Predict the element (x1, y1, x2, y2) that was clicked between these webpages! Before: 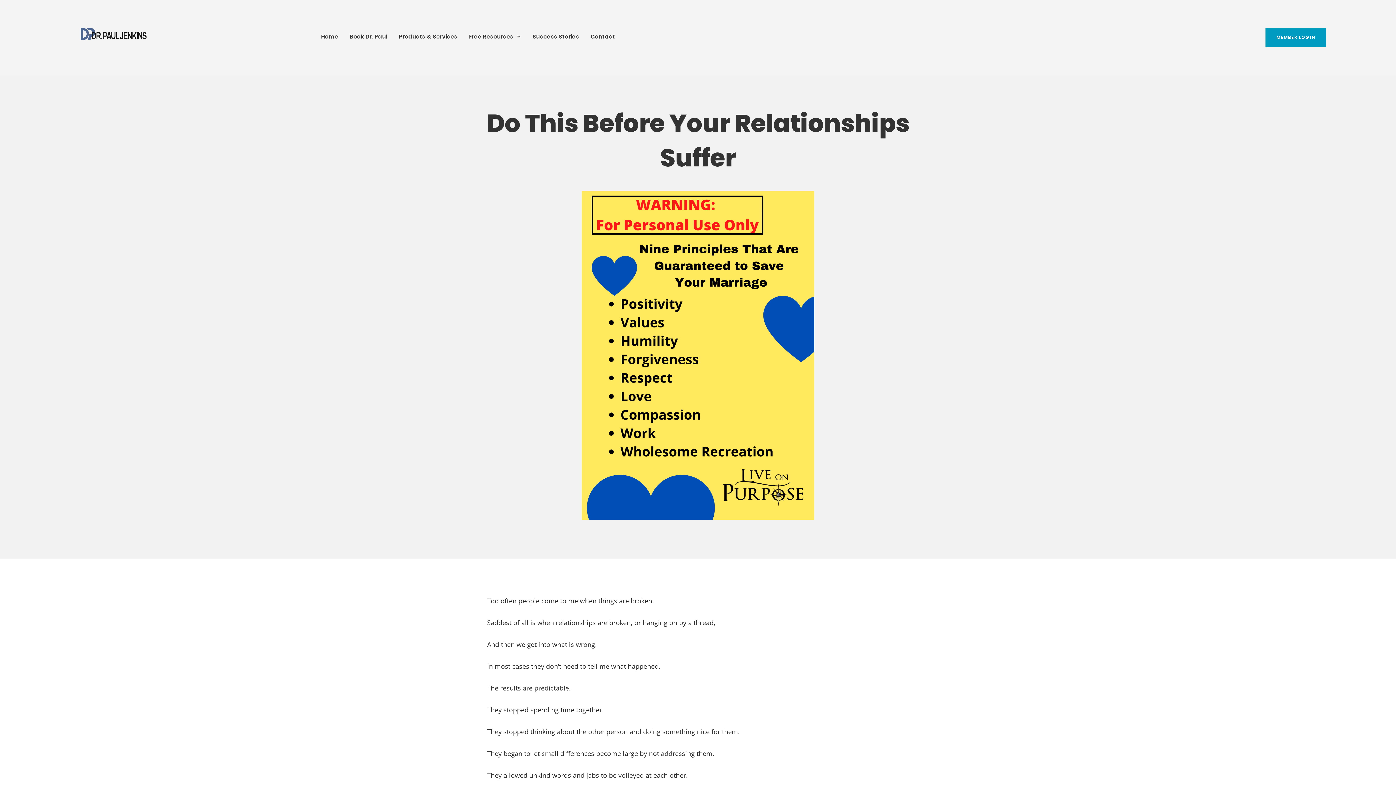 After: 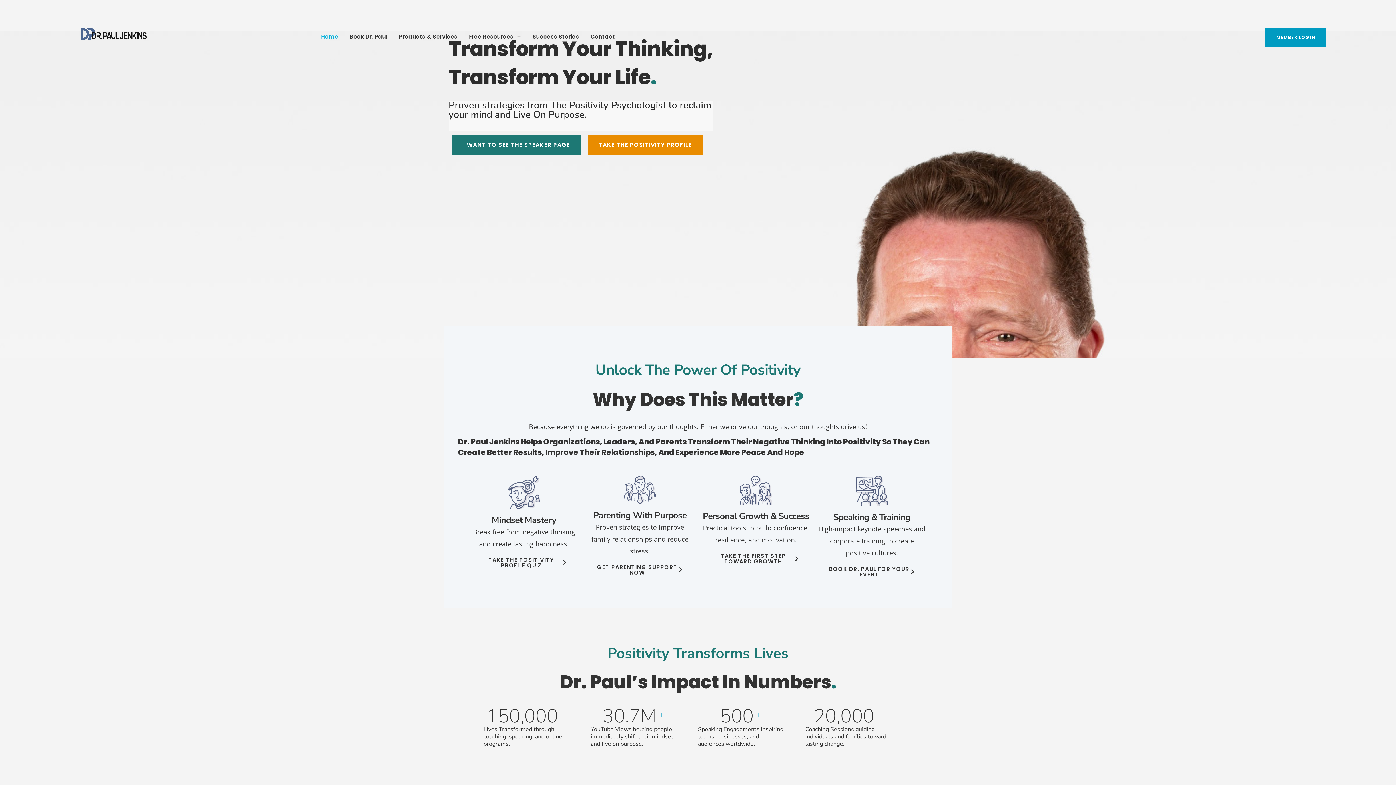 Action: bbox: (321, 27, 338, 45) label: Home